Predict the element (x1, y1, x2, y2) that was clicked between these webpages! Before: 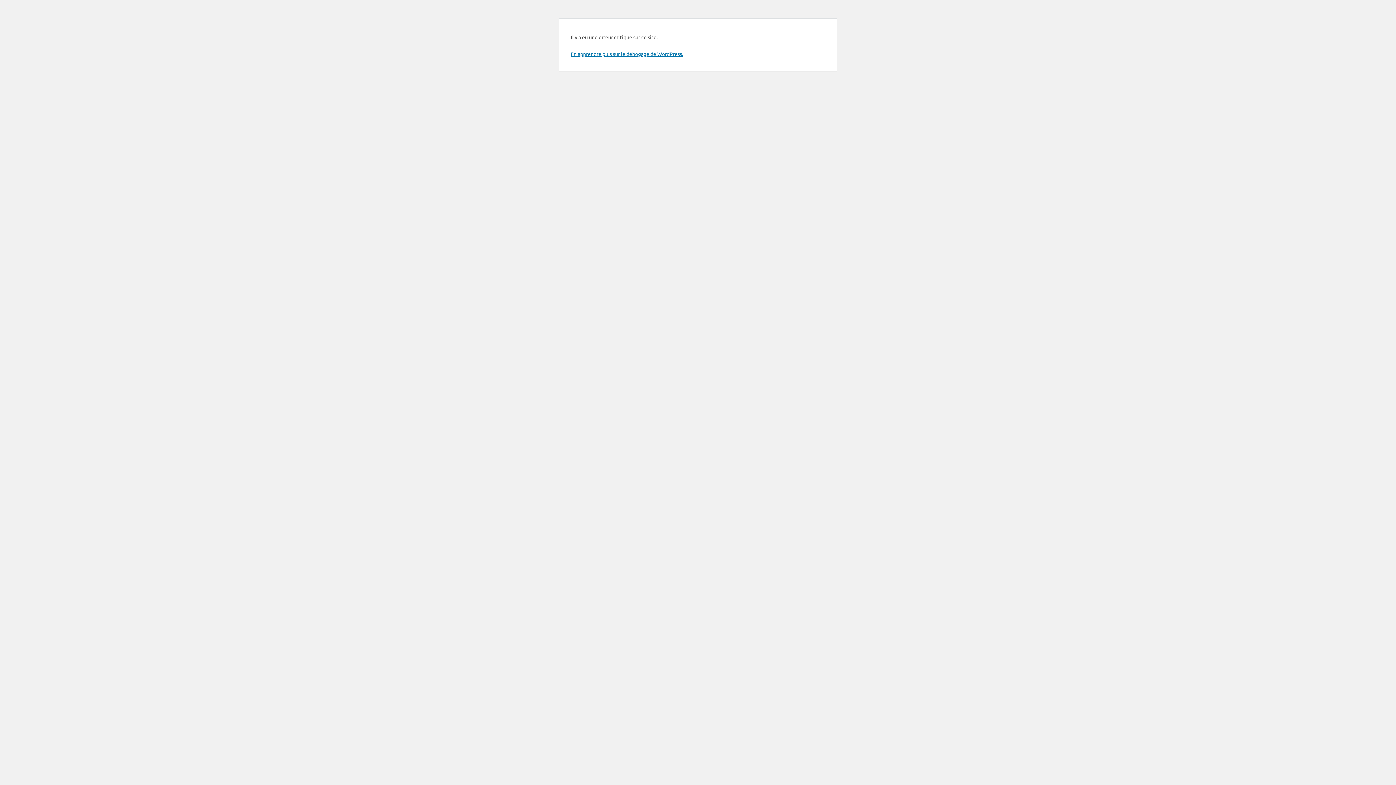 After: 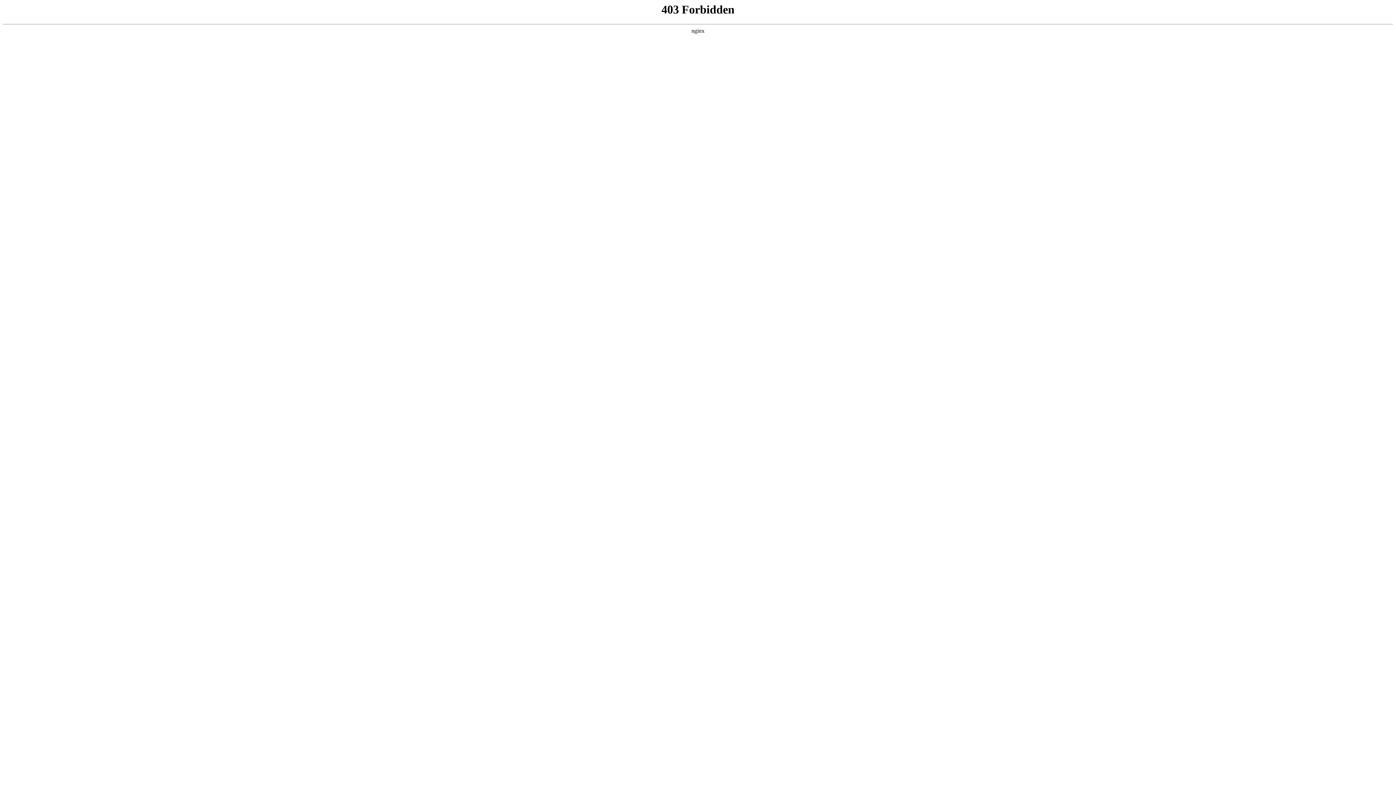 Action: bbox: (570, 50, 683, 57) label: En apprendre plus sur le débogage de WordPress.